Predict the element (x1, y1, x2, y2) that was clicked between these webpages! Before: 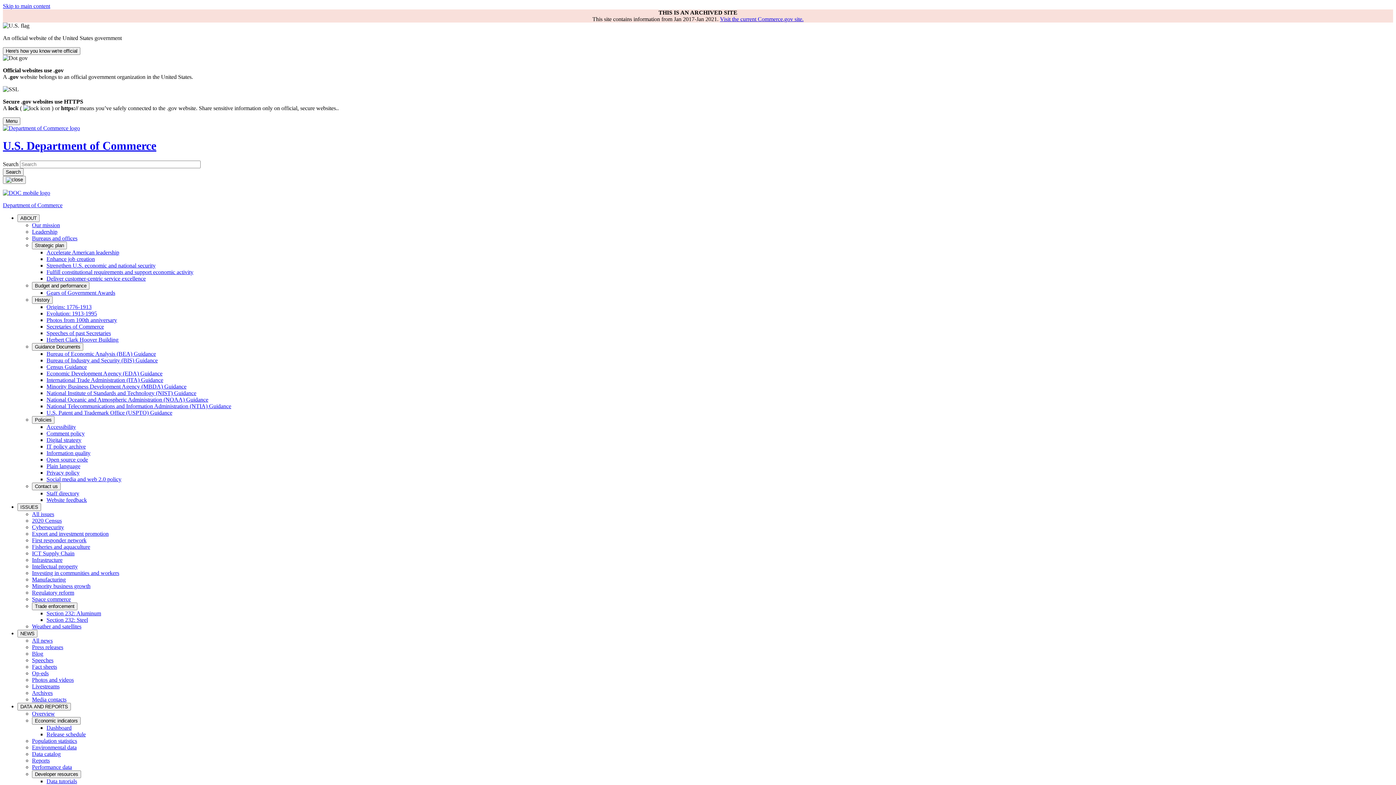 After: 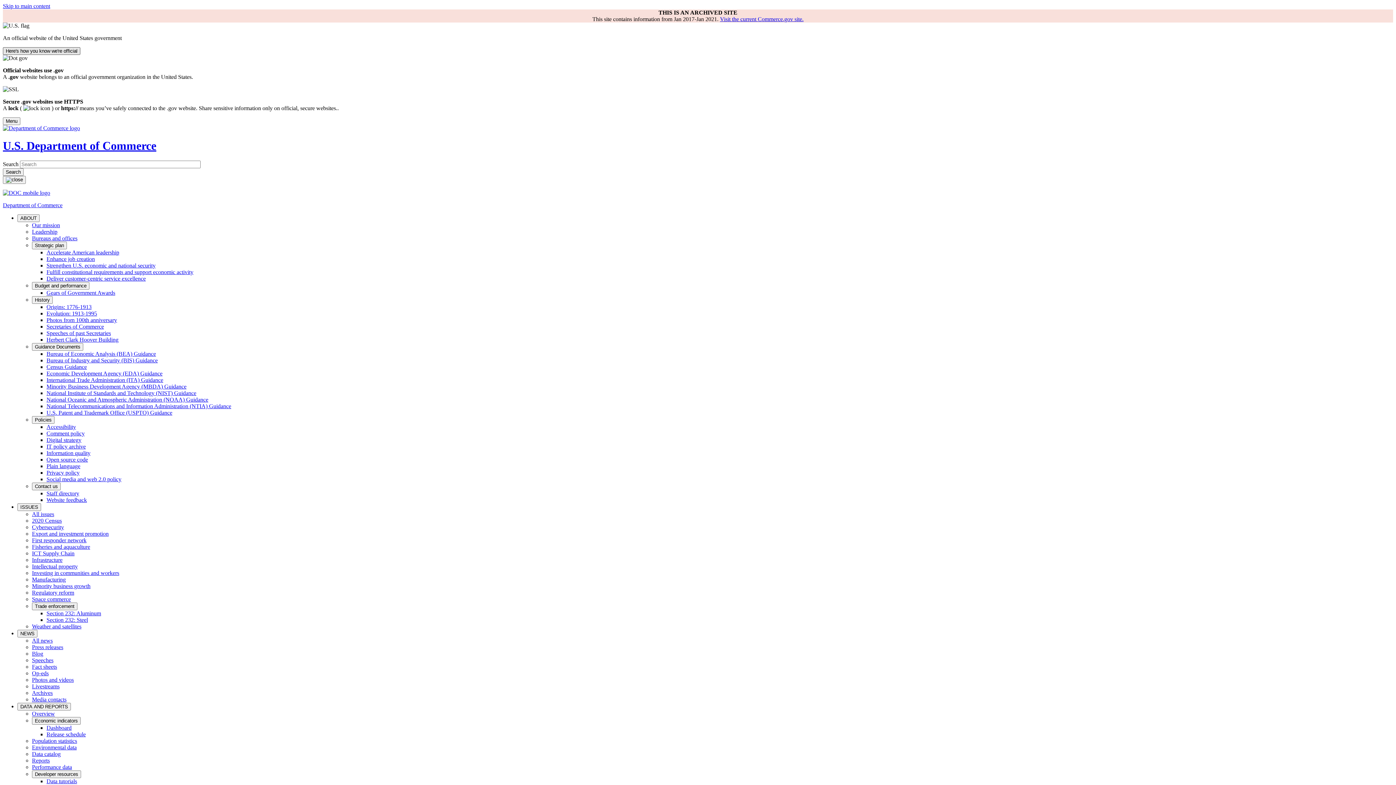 Action: label: Here's how you know we're official bbox: (2, 47, 80, 54)